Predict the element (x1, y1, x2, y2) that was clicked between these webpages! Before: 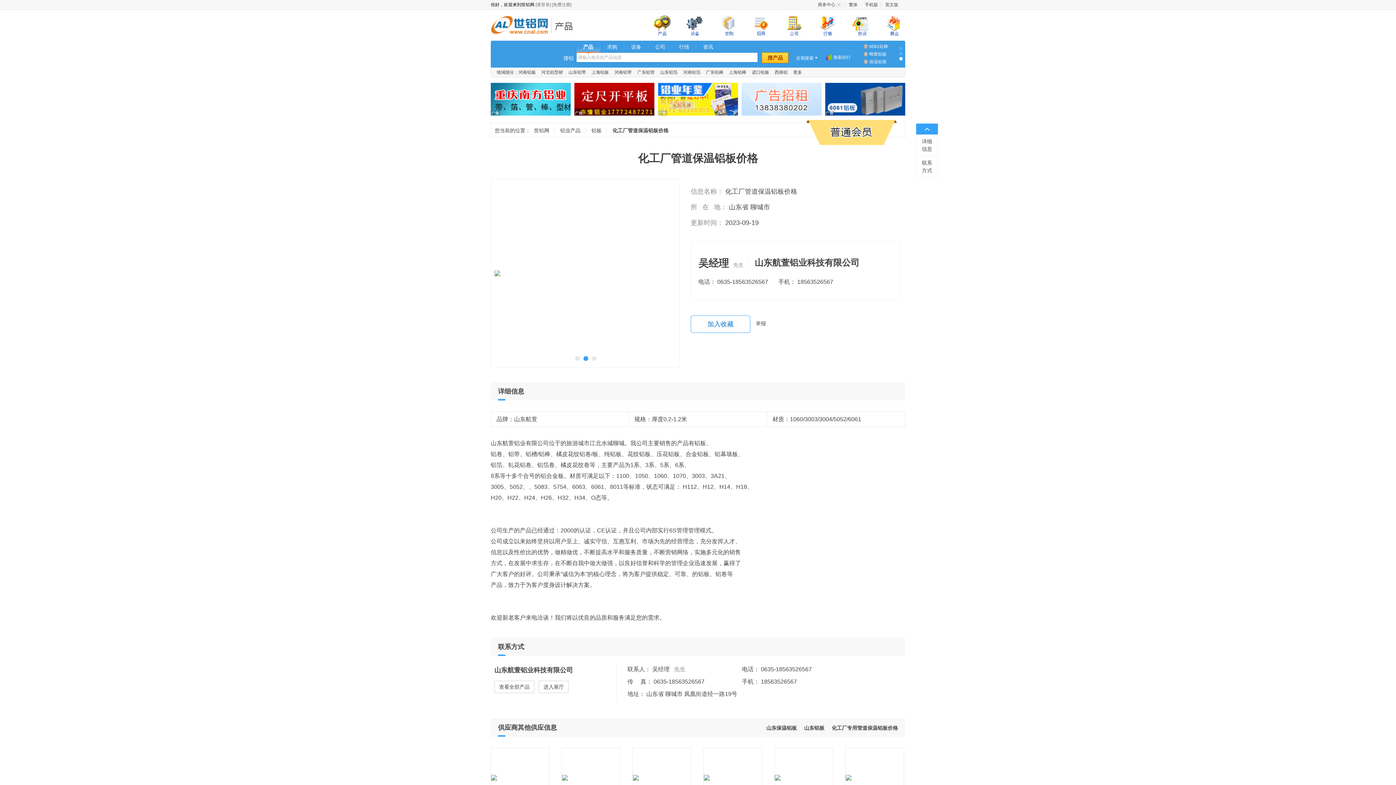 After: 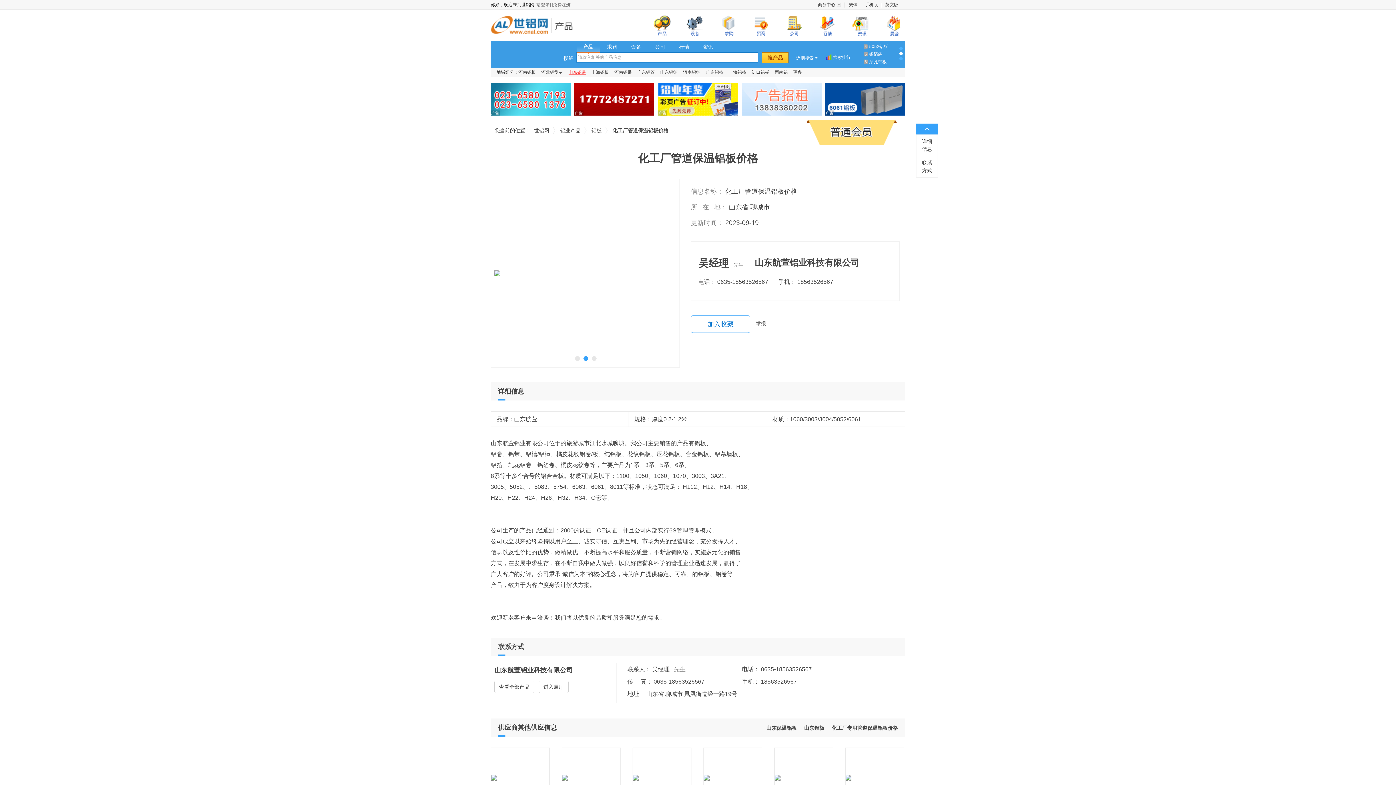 Action: bbox: (568, 69, 586, 74) label: 山东铝带